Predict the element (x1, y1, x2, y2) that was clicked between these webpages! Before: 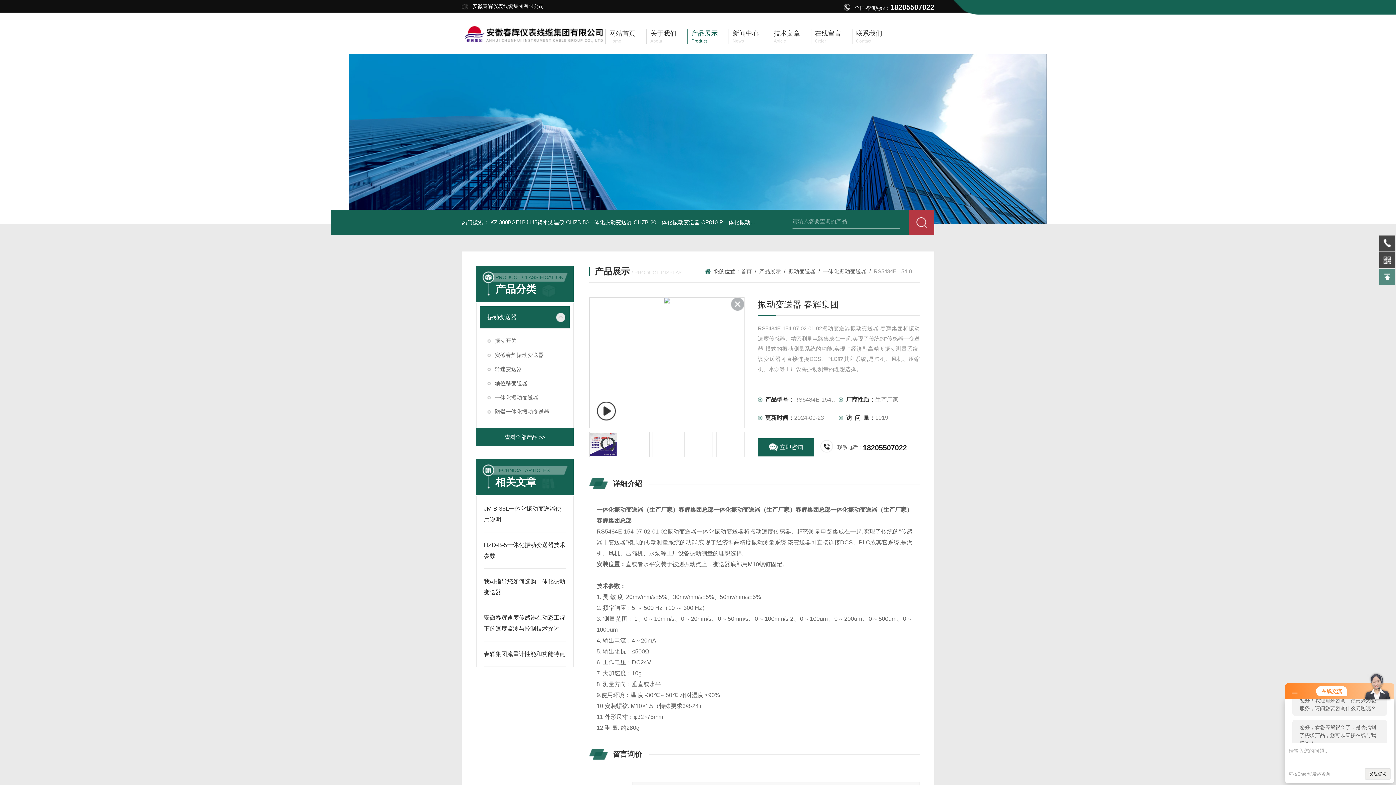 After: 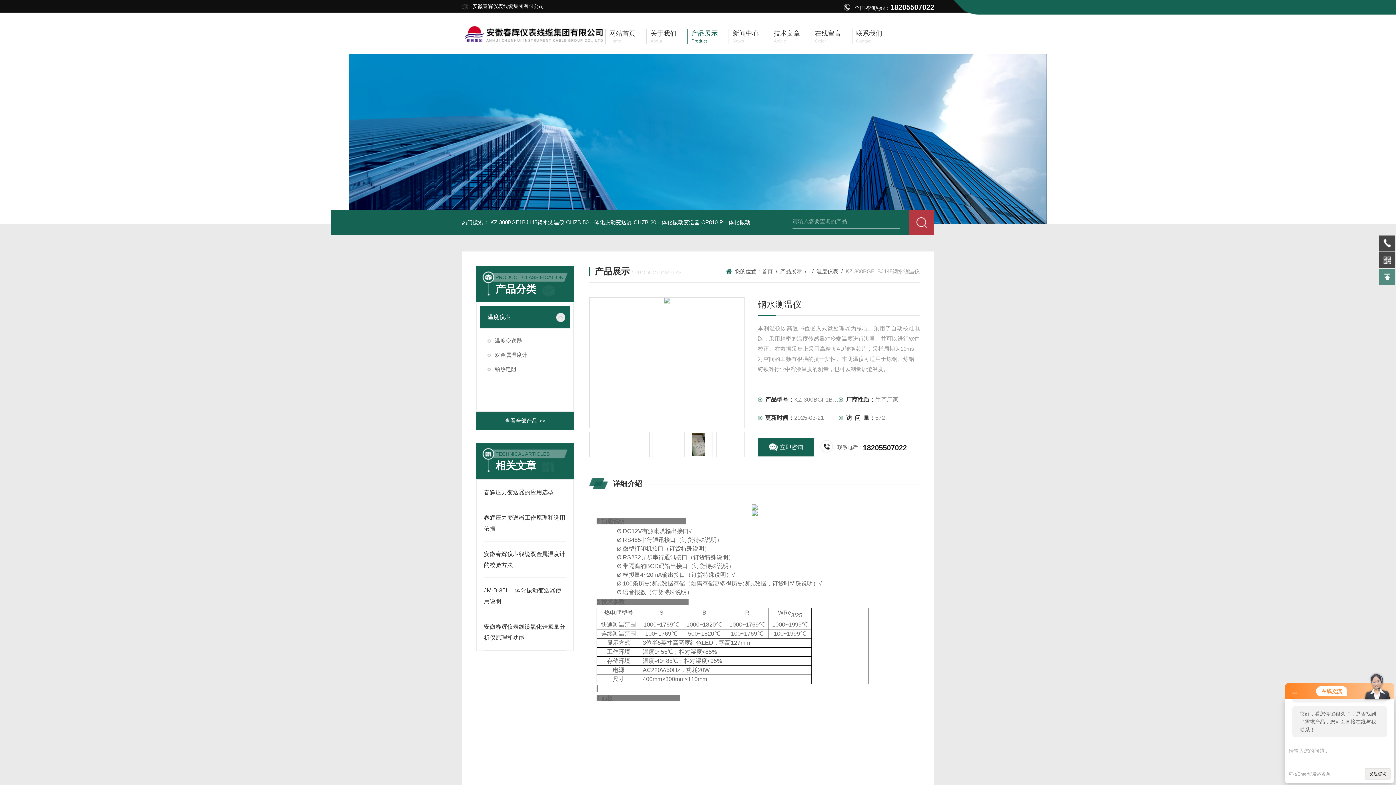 Action: label: KZ-300BGF1BJ145钢水测温仪 bbox: (490, 219, 564, 225)